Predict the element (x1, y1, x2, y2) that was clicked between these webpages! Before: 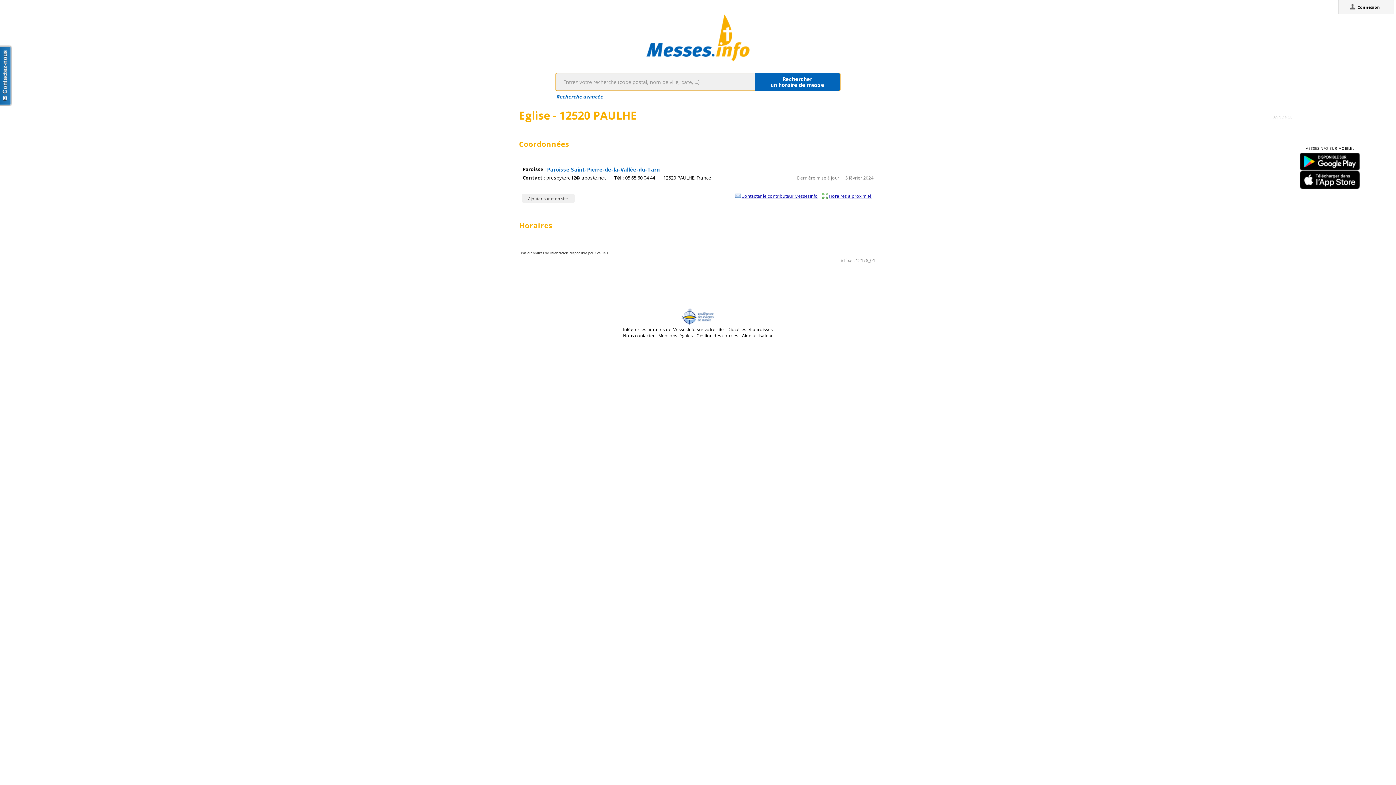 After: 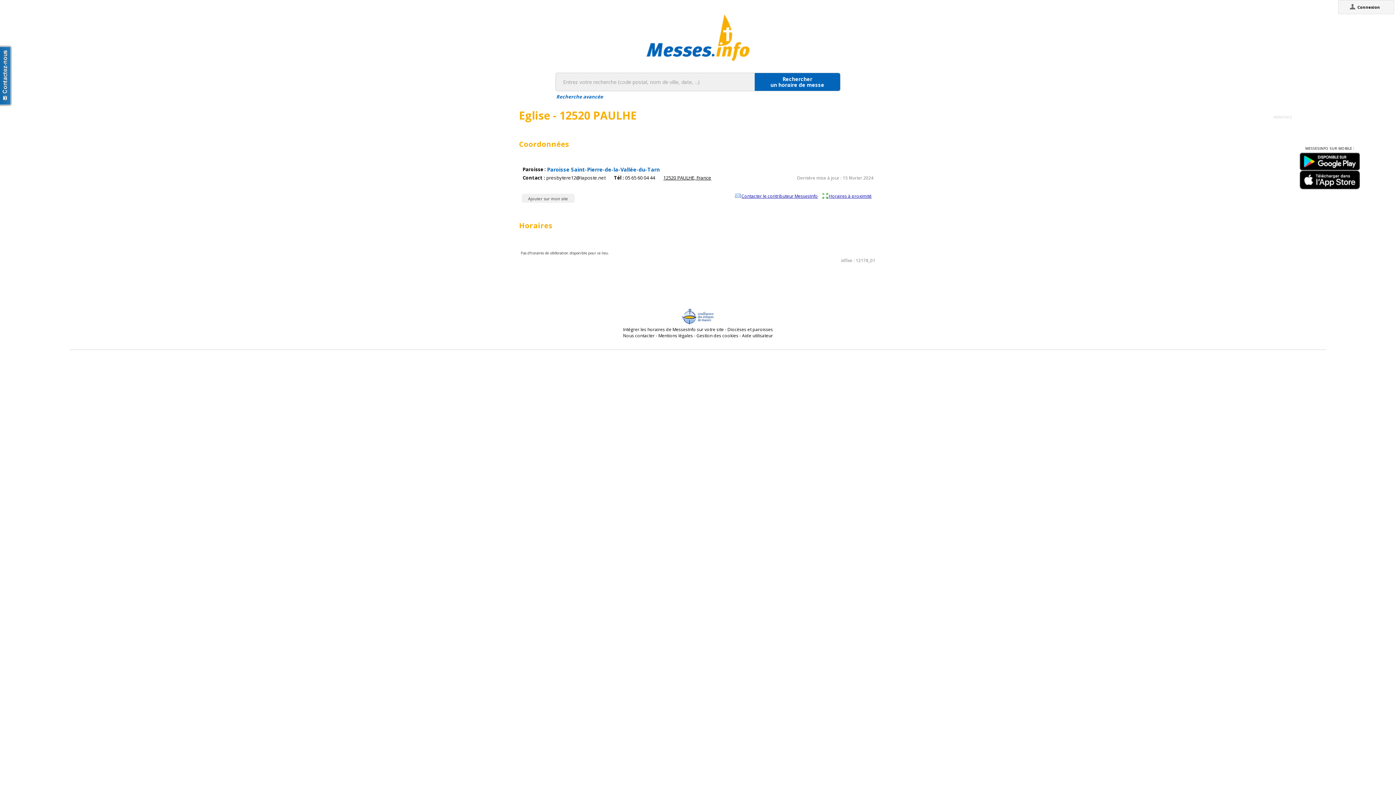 Action: label: Gestion des cookies bbox: (696, 332, 738, 338)